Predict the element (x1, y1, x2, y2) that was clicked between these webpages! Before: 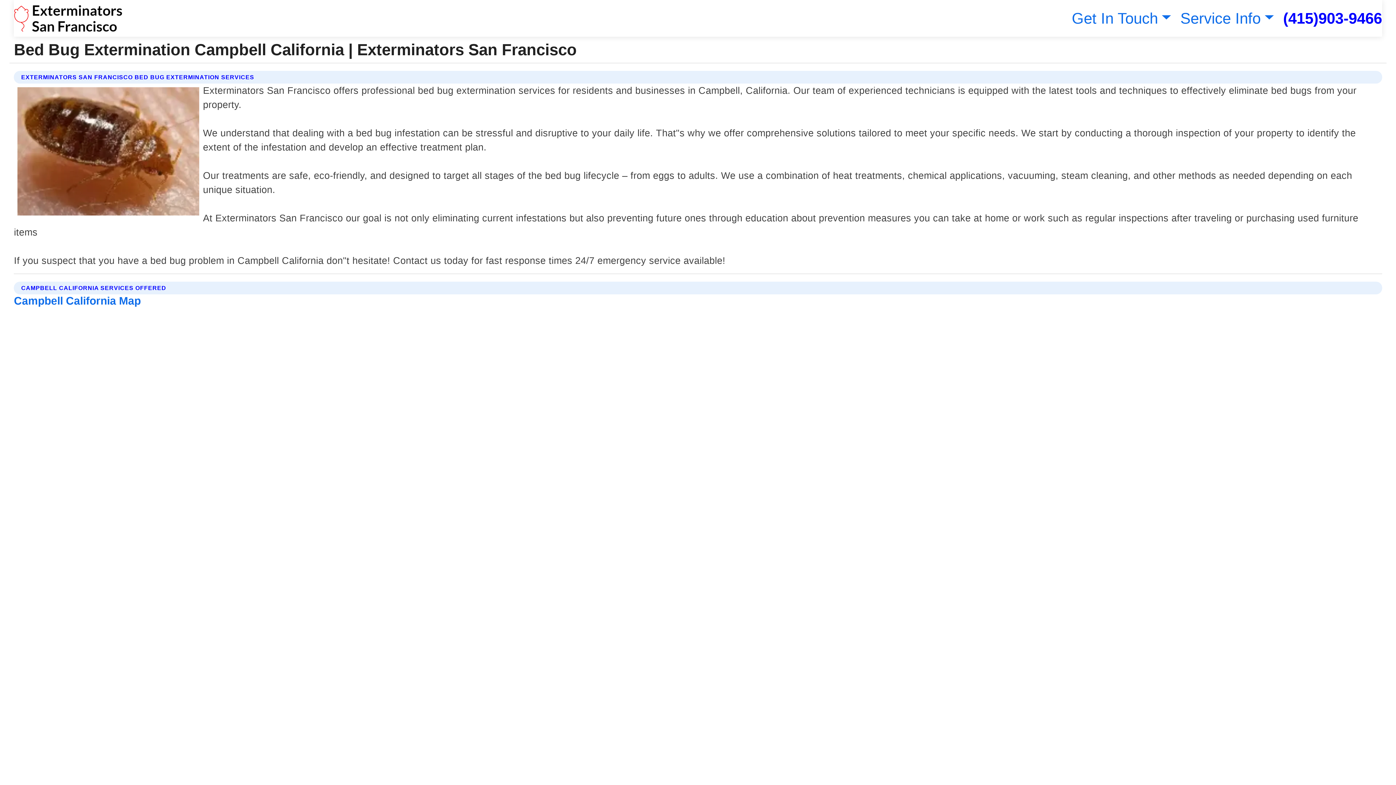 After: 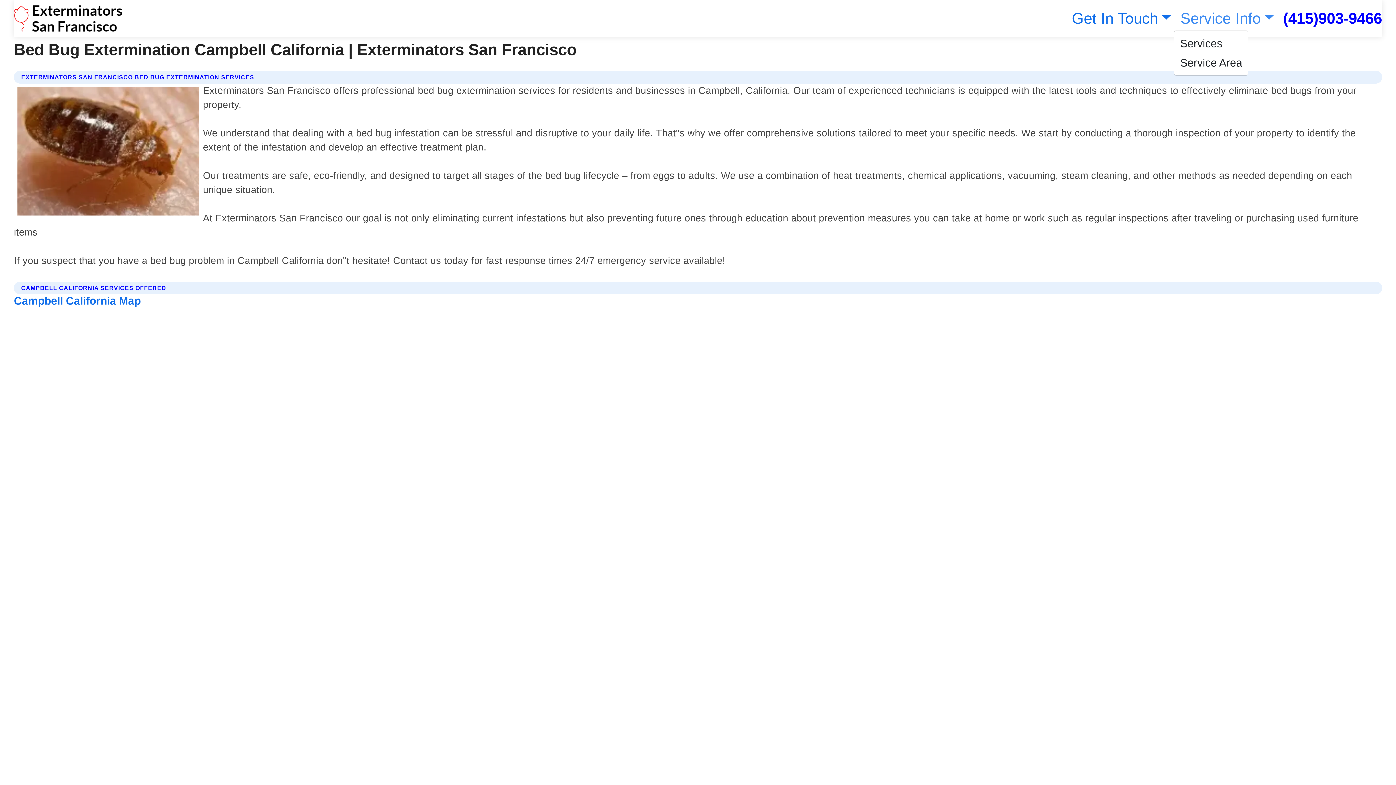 Action: bbox: (1177, 9, 1274, 26) label: Service Info